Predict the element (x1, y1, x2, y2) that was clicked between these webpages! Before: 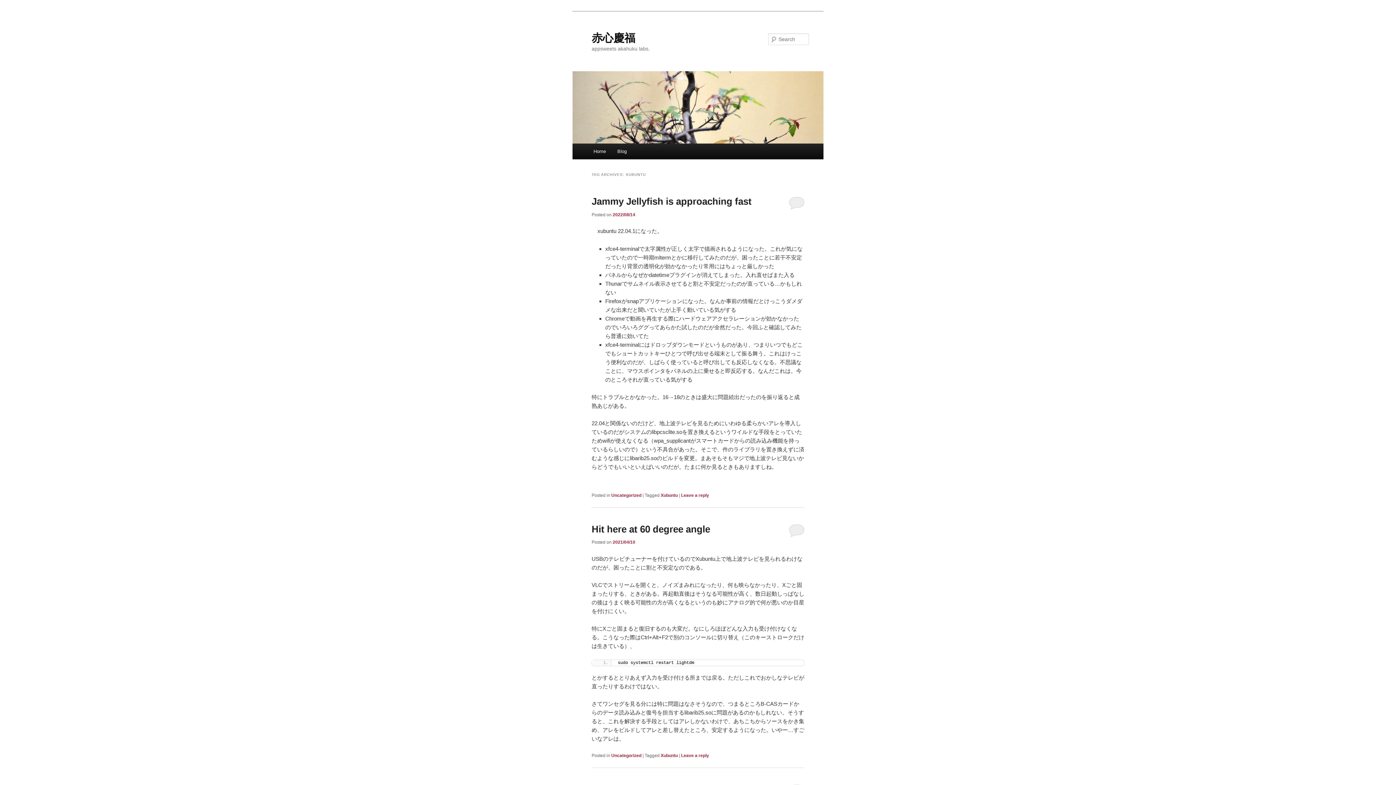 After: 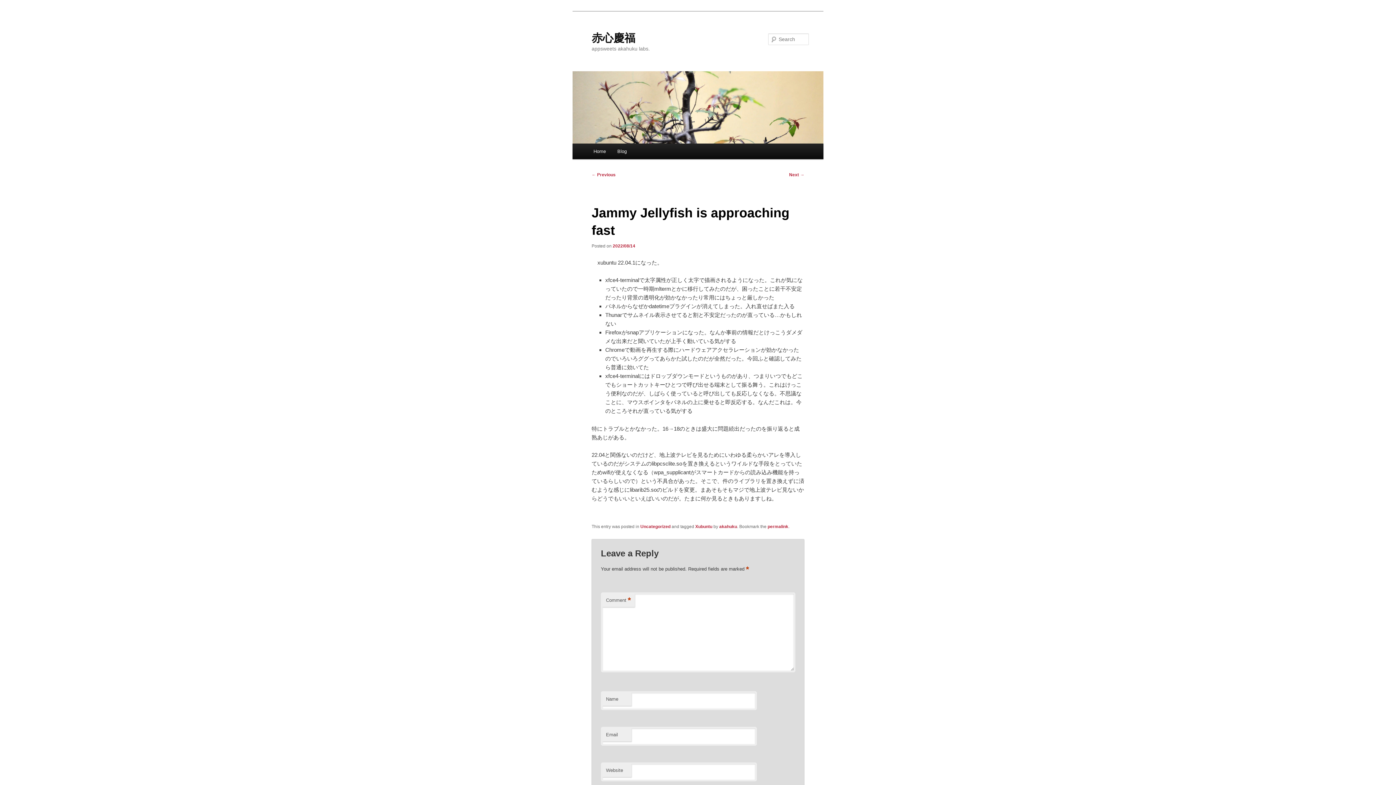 Action: label: 2022/08/14 bbox: (612, 212, 635, 217)